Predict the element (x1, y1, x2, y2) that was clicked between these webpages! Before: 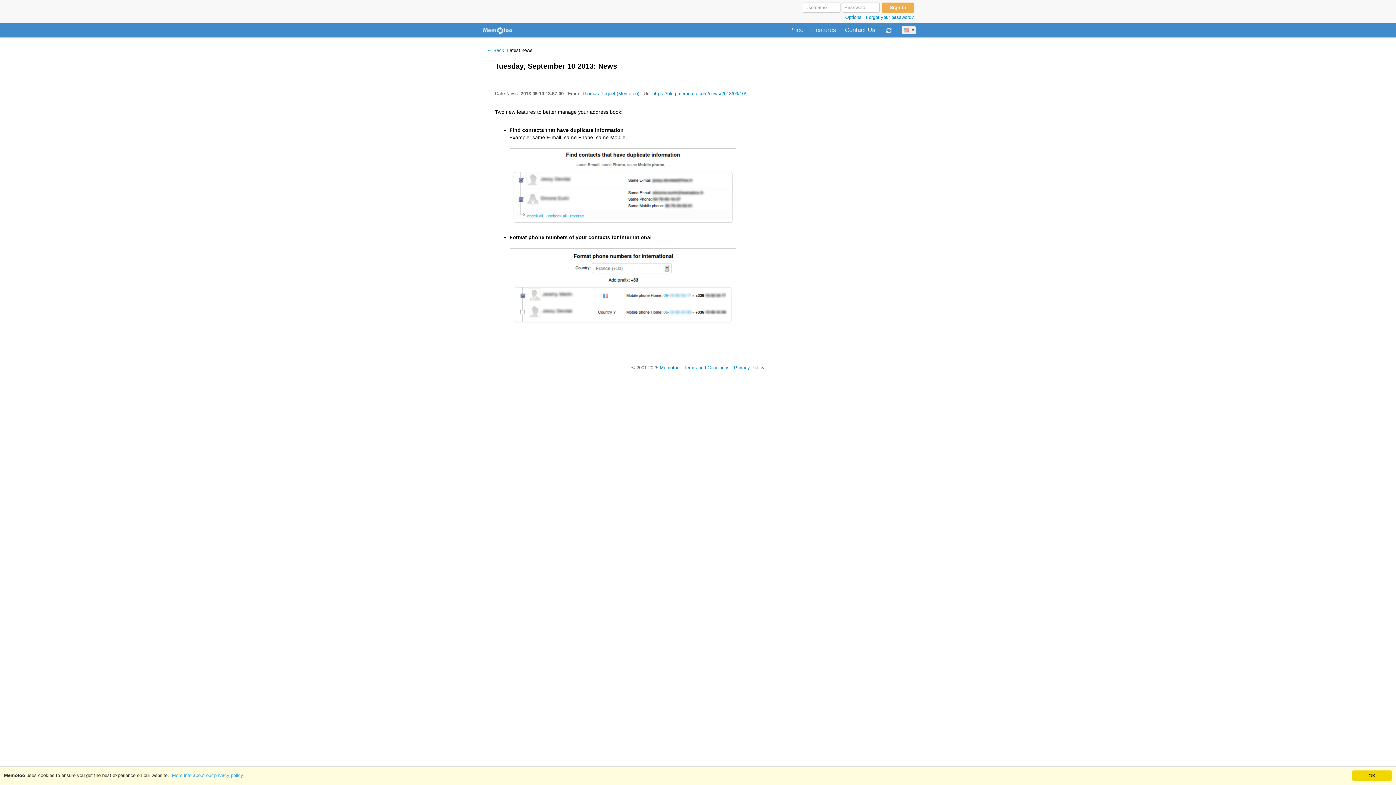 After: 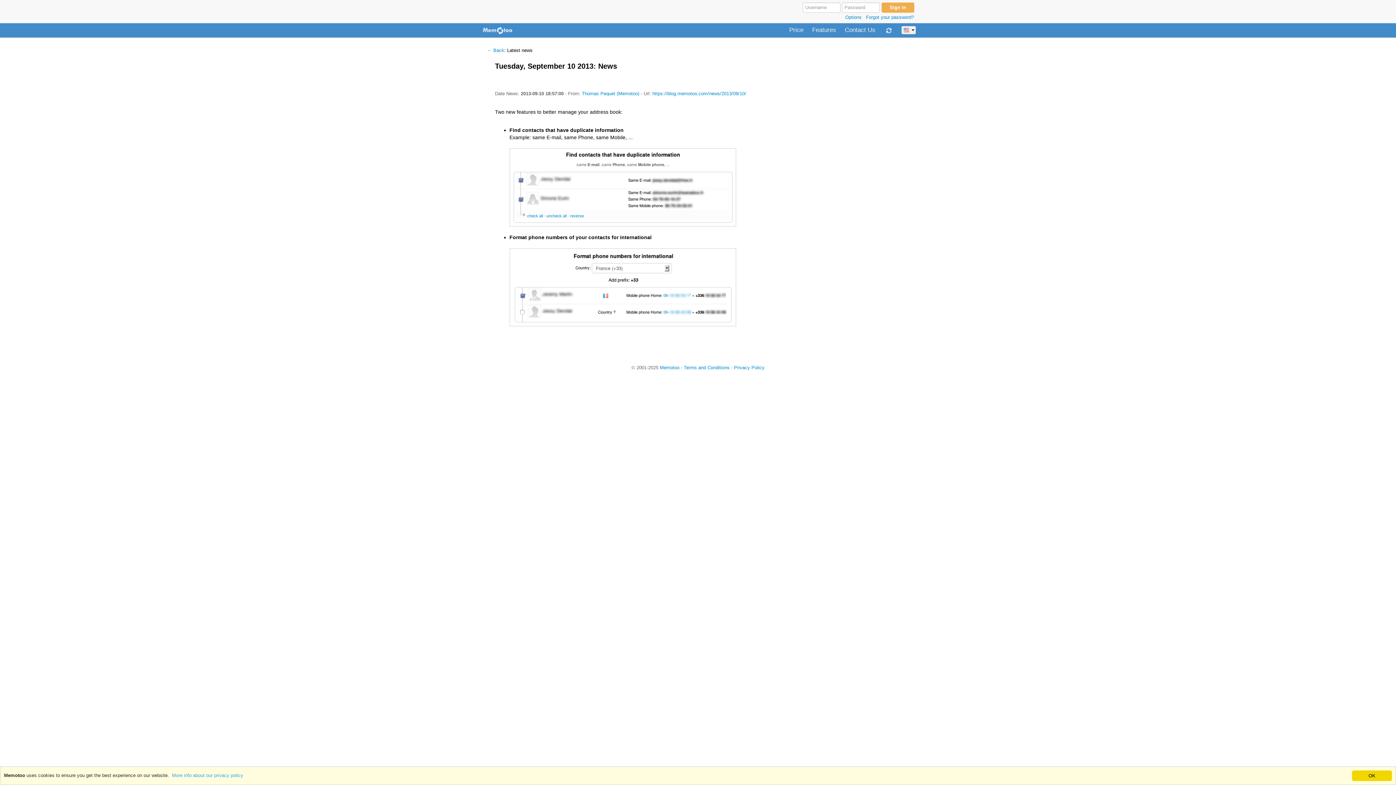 Action: bbox: (509, 183, 736, 189)